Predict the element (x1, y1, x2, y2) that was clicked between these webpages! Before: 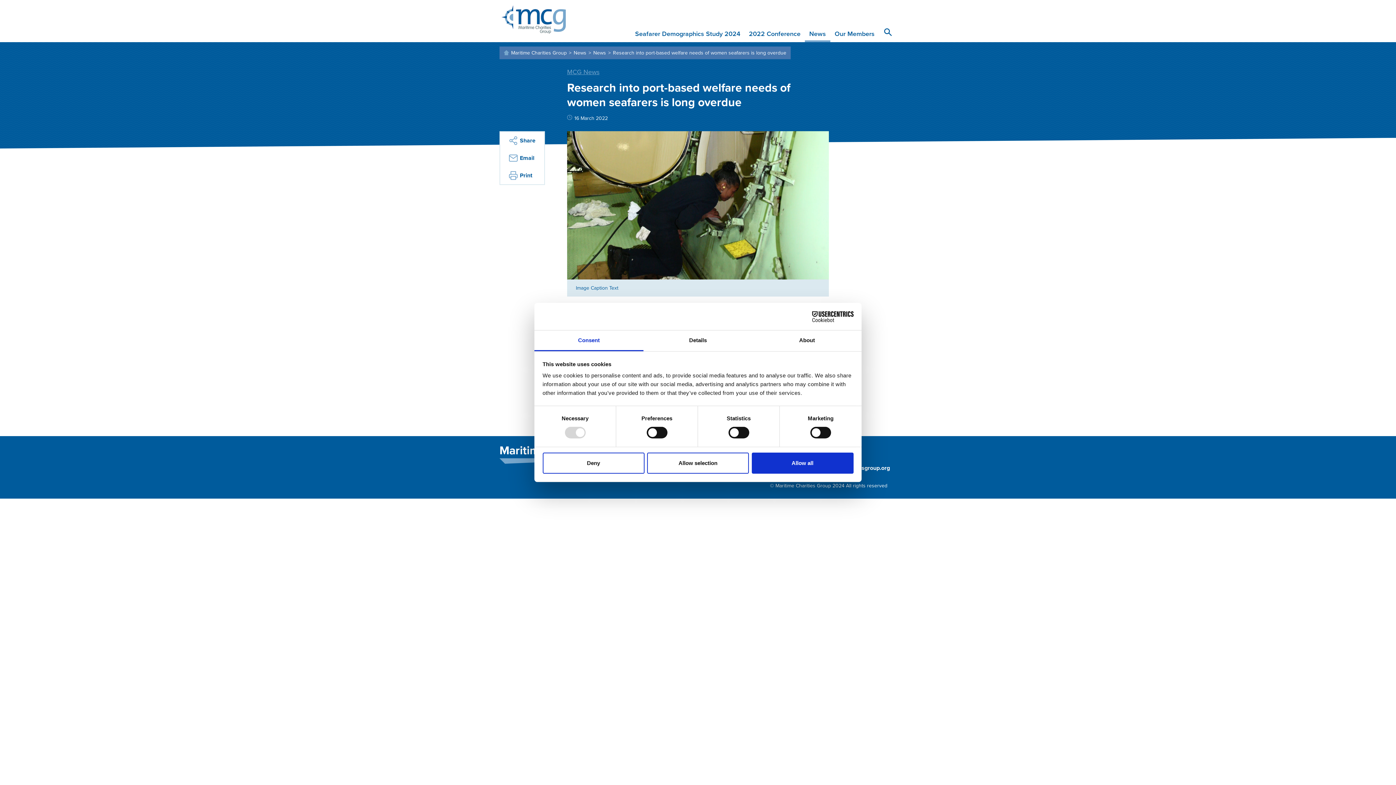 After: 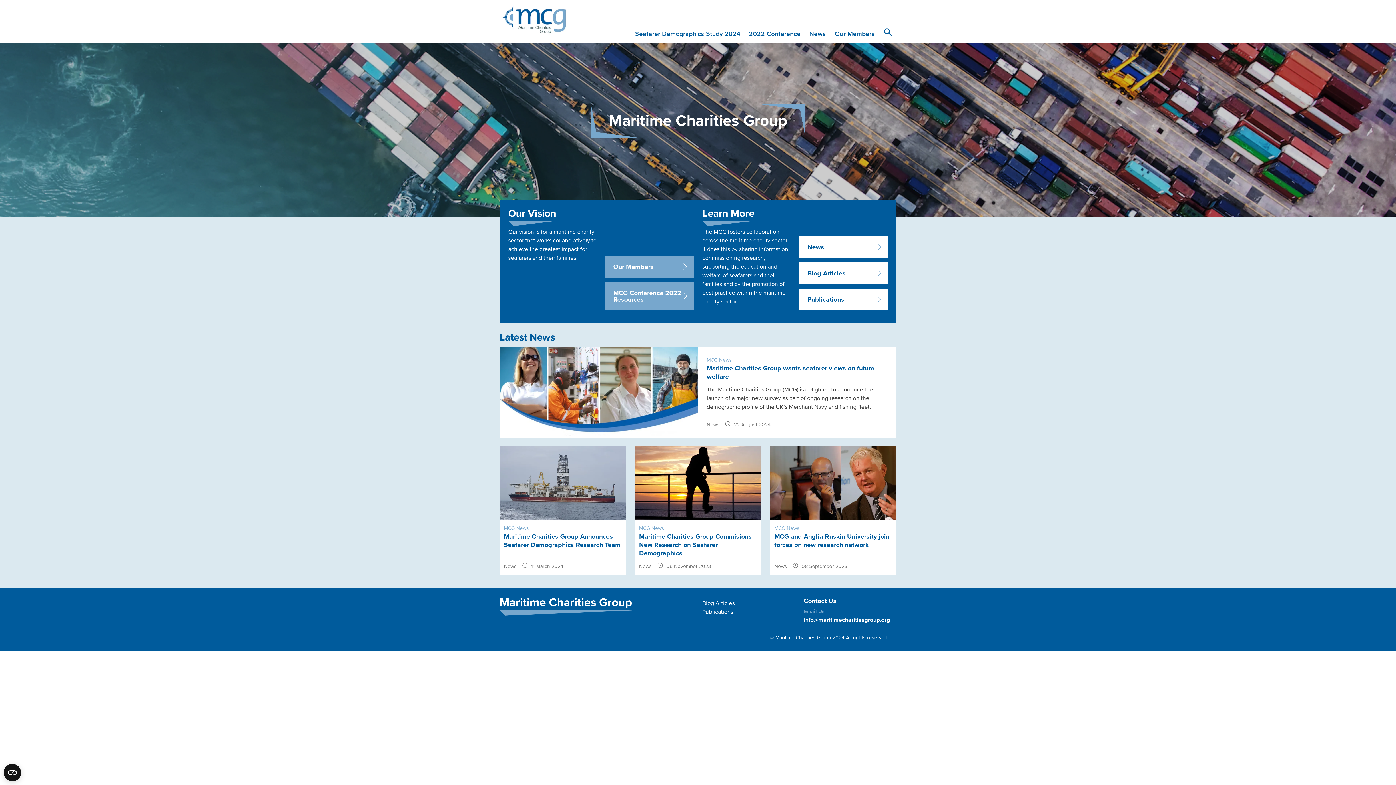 Action: bbox: (504, 46, 573, 59) label: Maritime Charities Group